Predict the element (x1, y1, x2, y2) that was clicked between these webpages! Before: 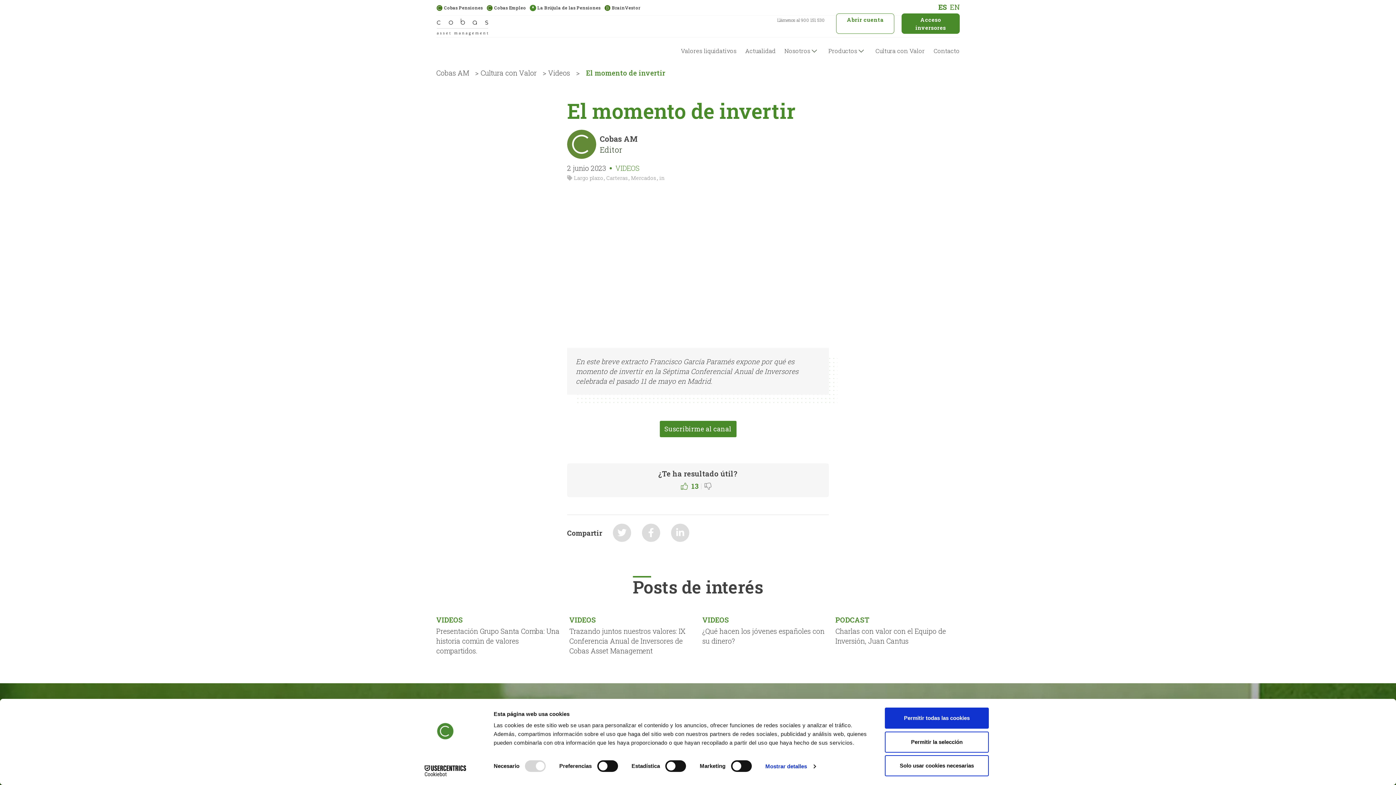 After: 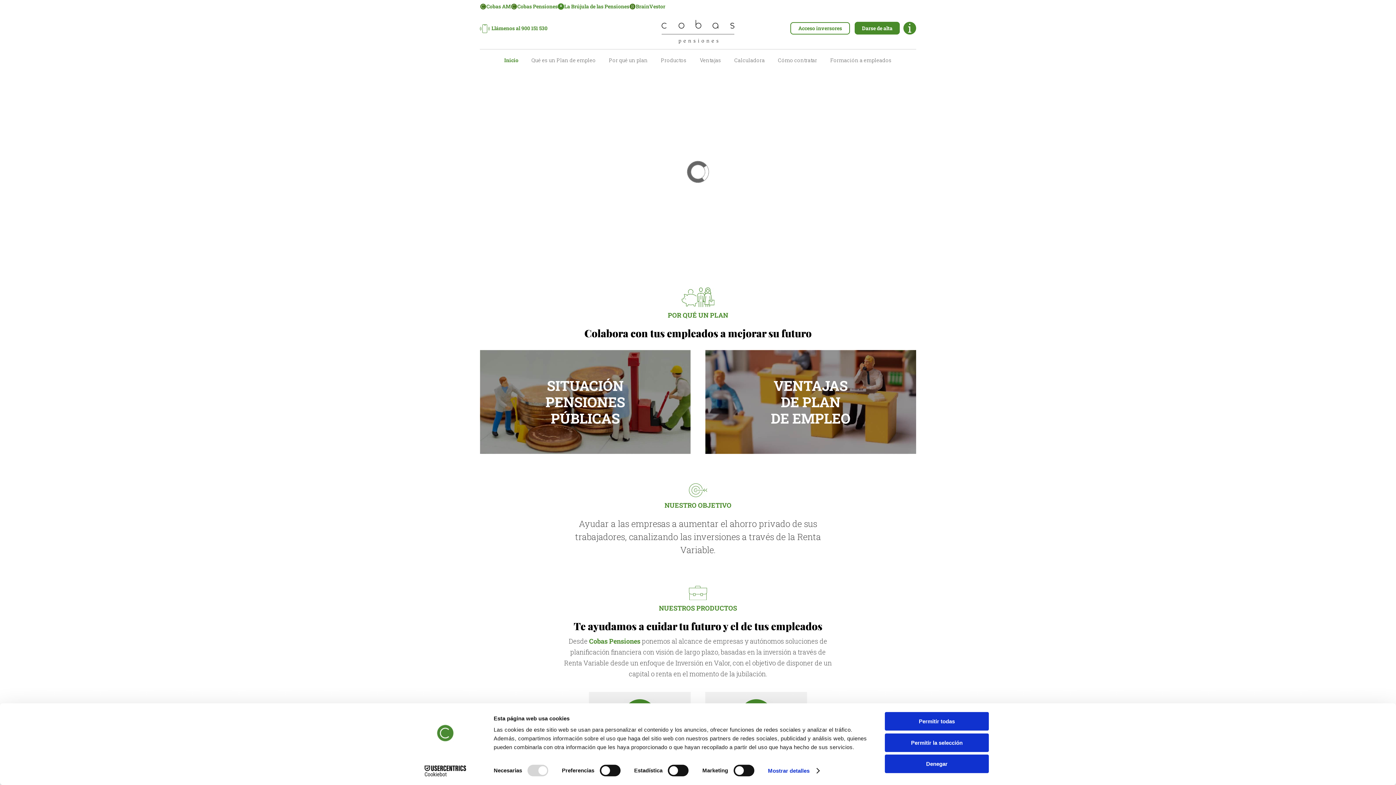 Action: label: Cobas Empleo bbox: (486, 4, 526, 16)